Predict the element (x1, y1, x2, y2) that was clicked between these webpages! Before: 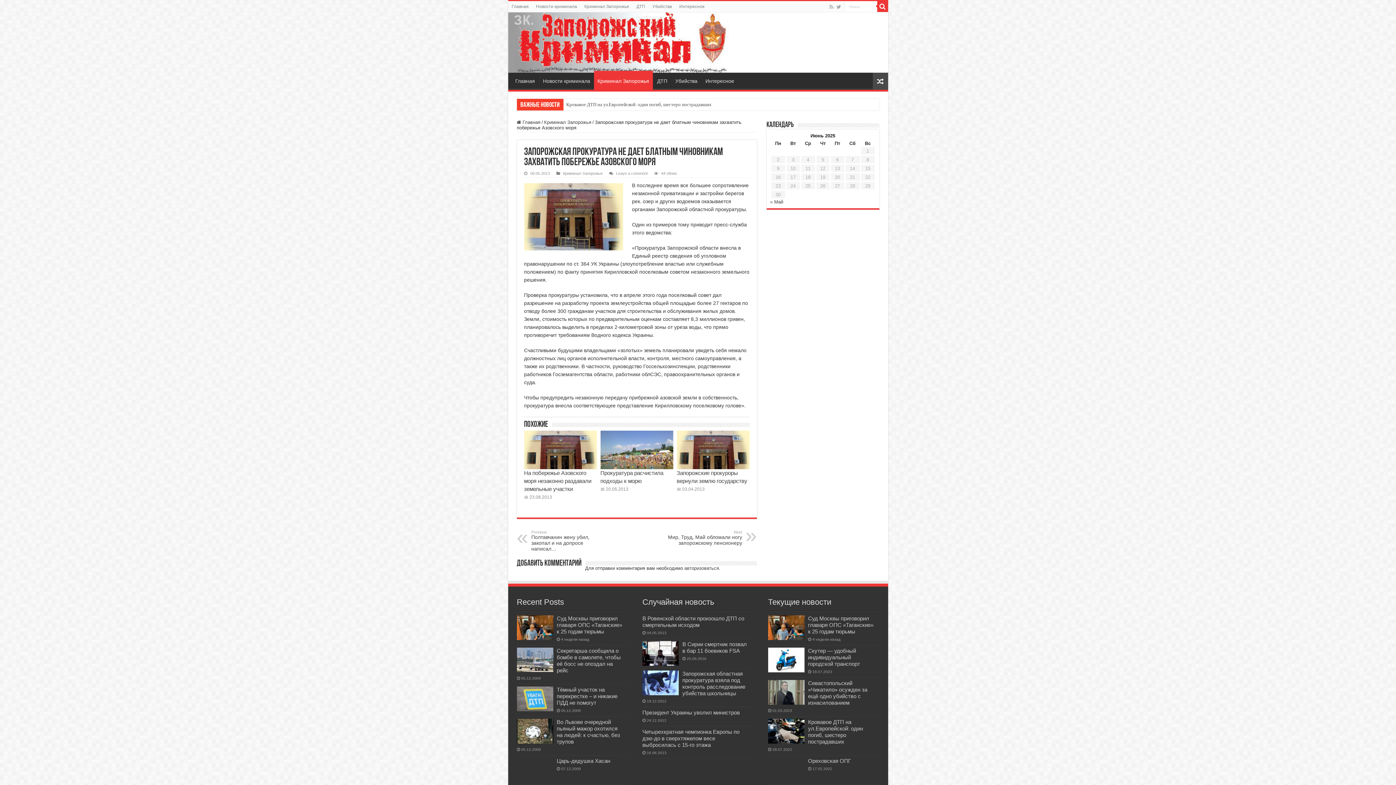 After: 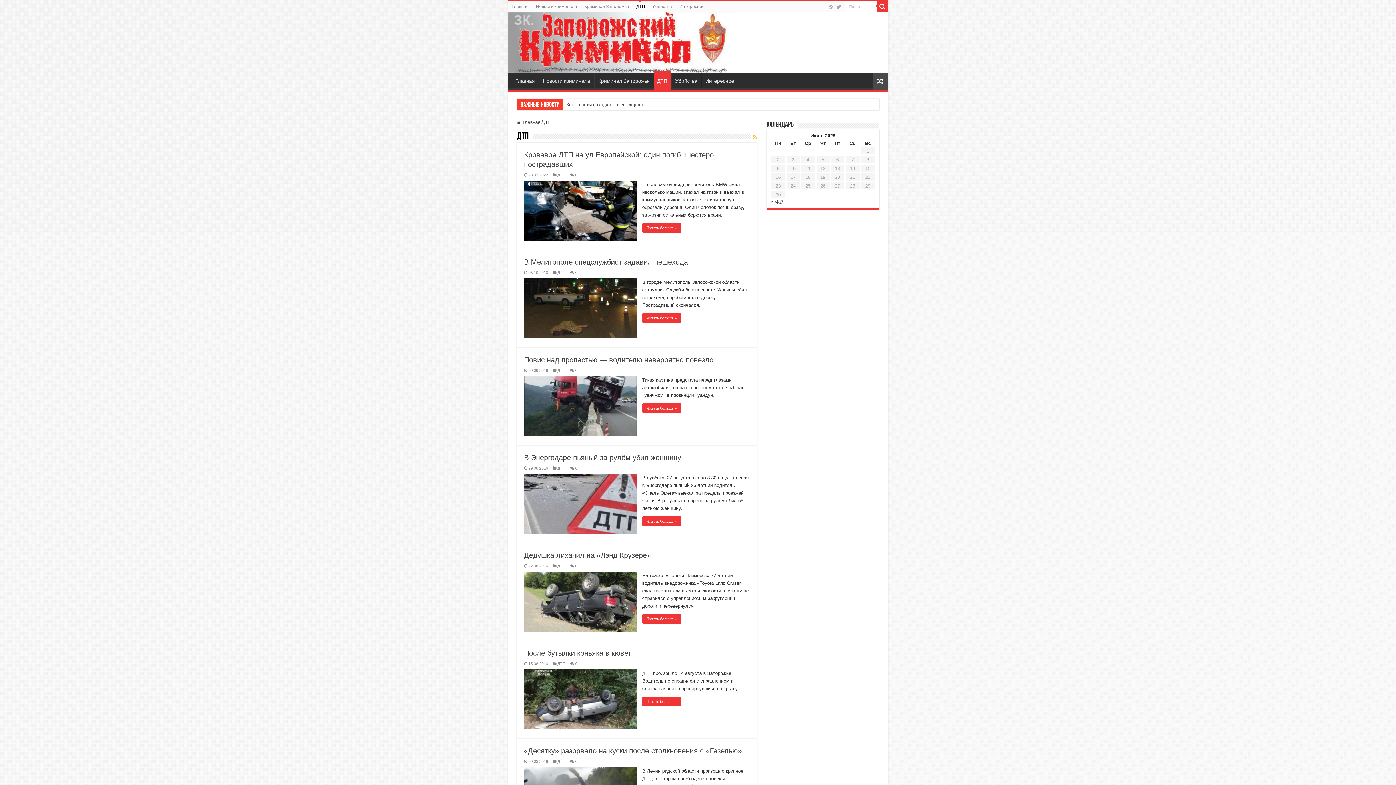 Action: label: ДТП bbox: (632, 1, 648, 12)